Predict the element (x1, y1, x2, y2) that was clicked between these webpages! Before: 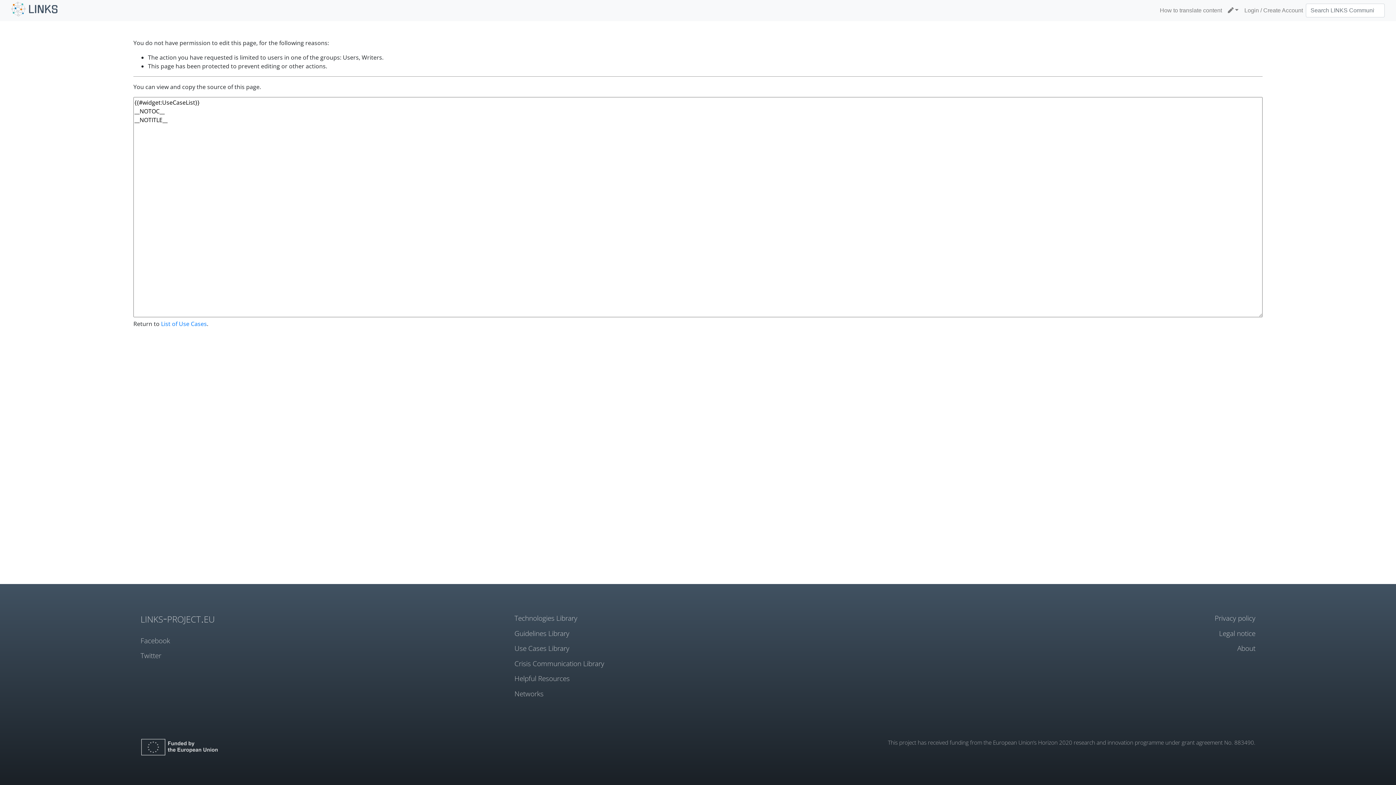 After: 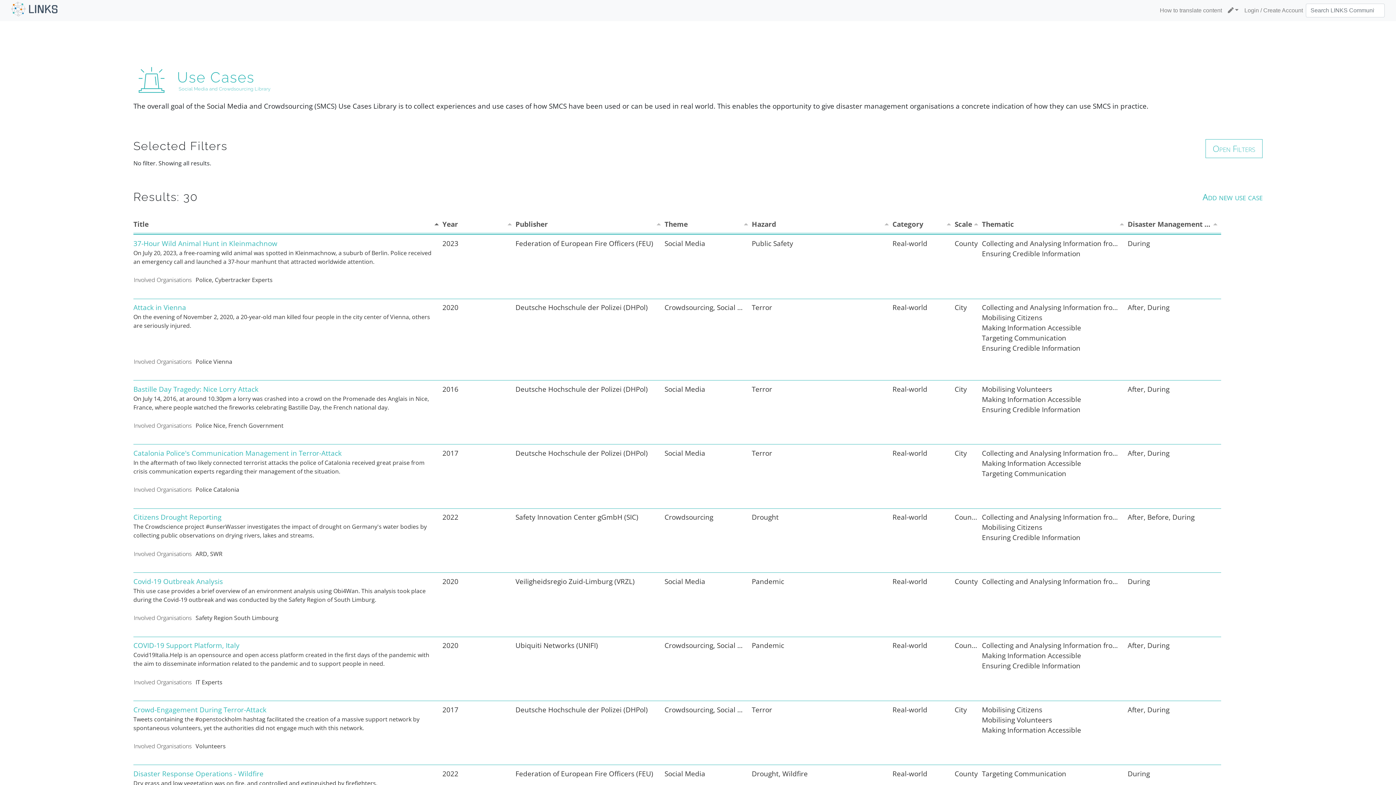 Action: bbox: (161, 320, 206, 328) label: List of Use Cases